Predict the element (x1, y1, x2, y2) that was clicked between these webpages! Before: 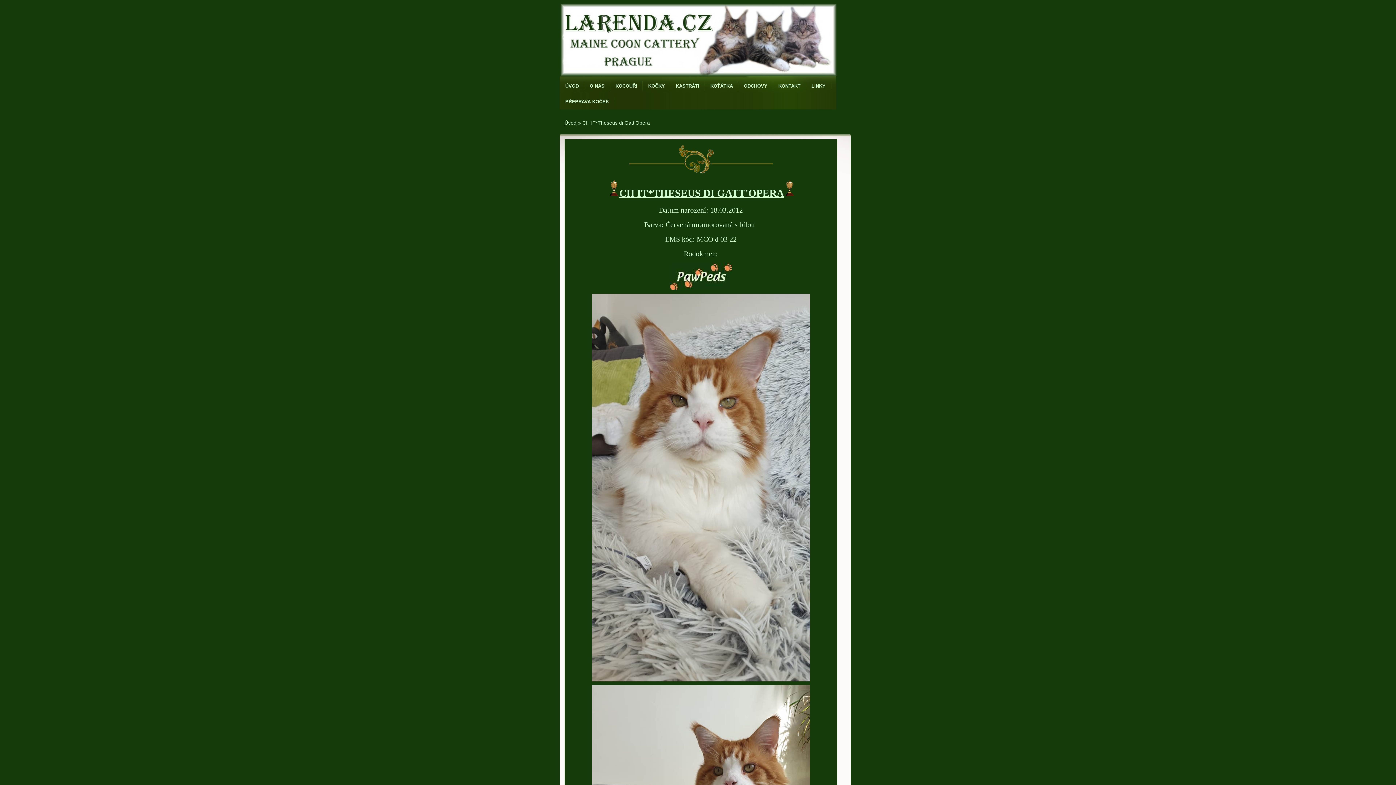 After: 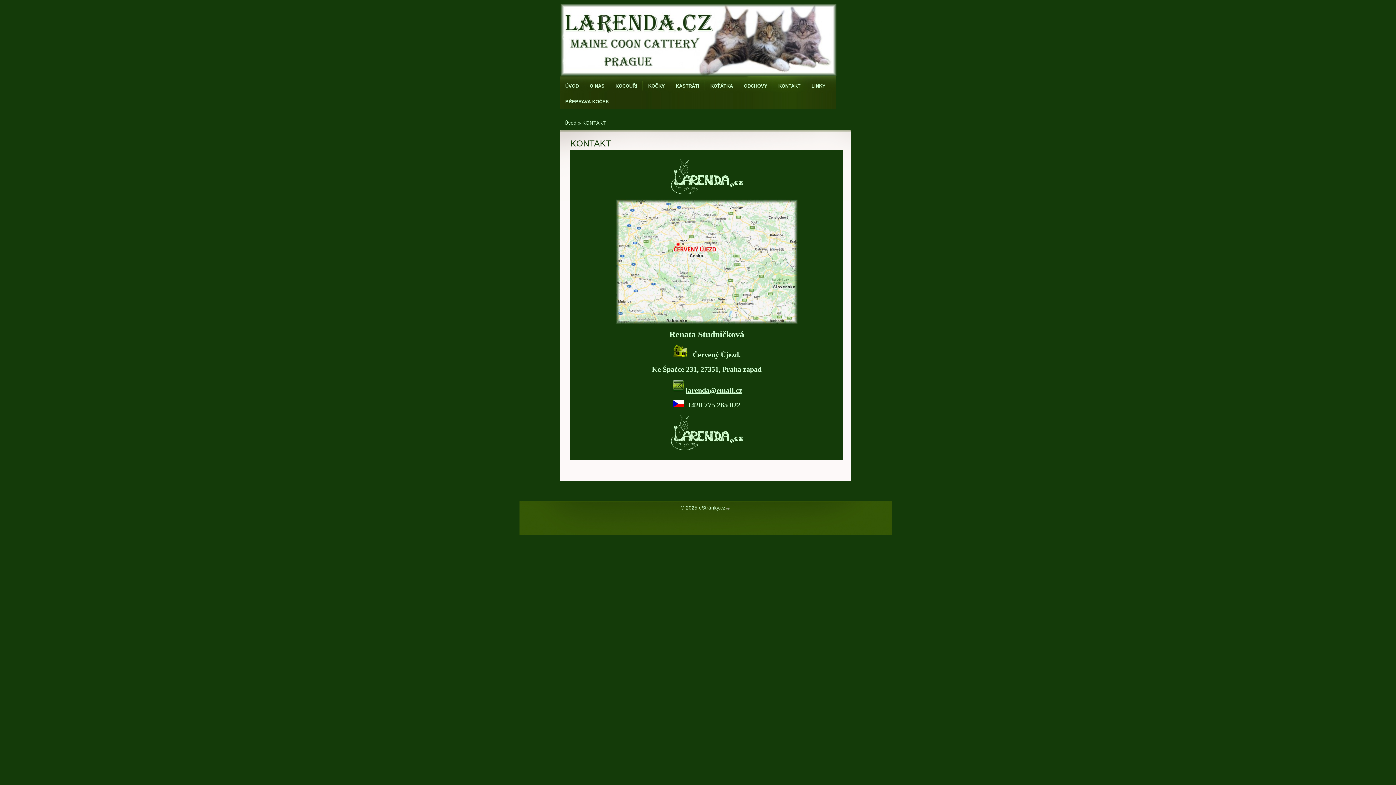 Action: bbox: (773, 78, 806, 93) label: KONTAKT